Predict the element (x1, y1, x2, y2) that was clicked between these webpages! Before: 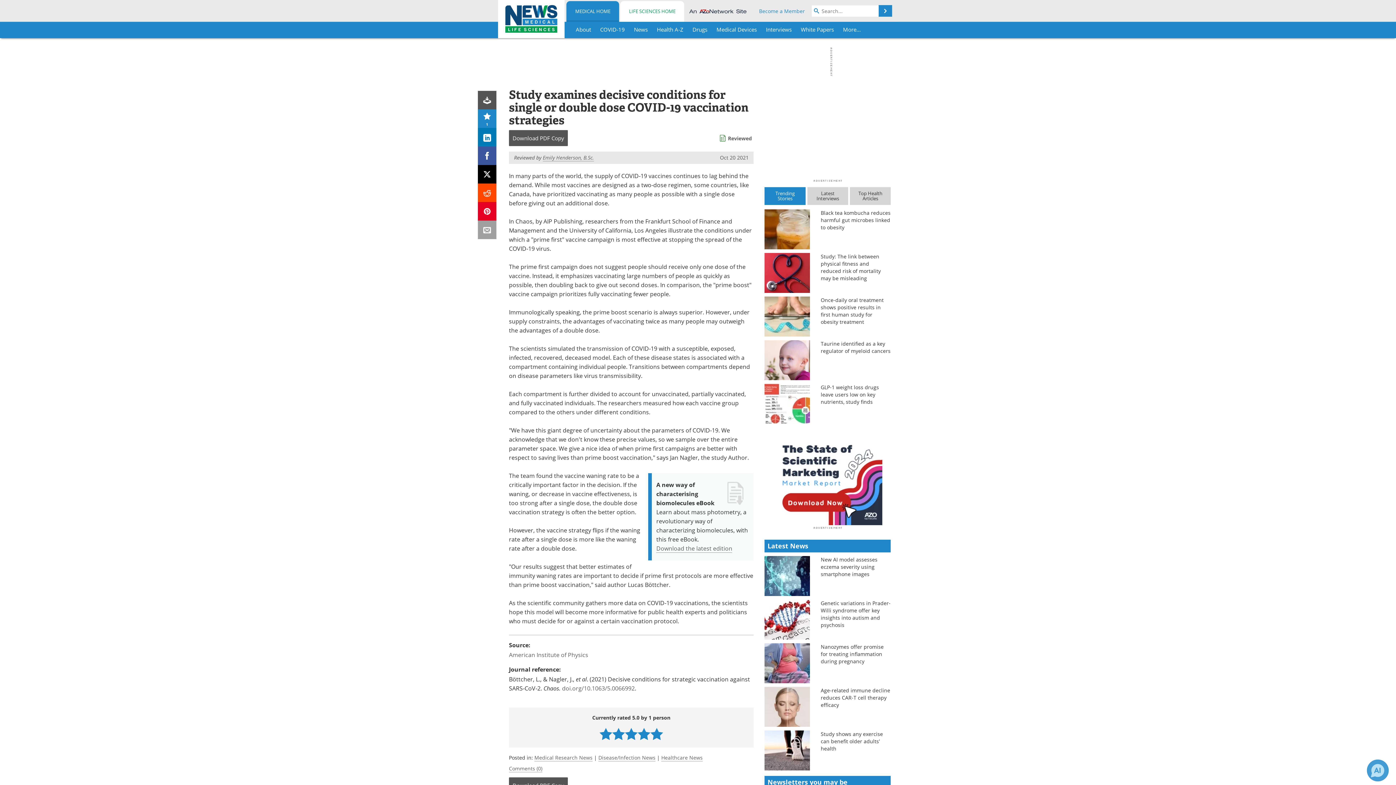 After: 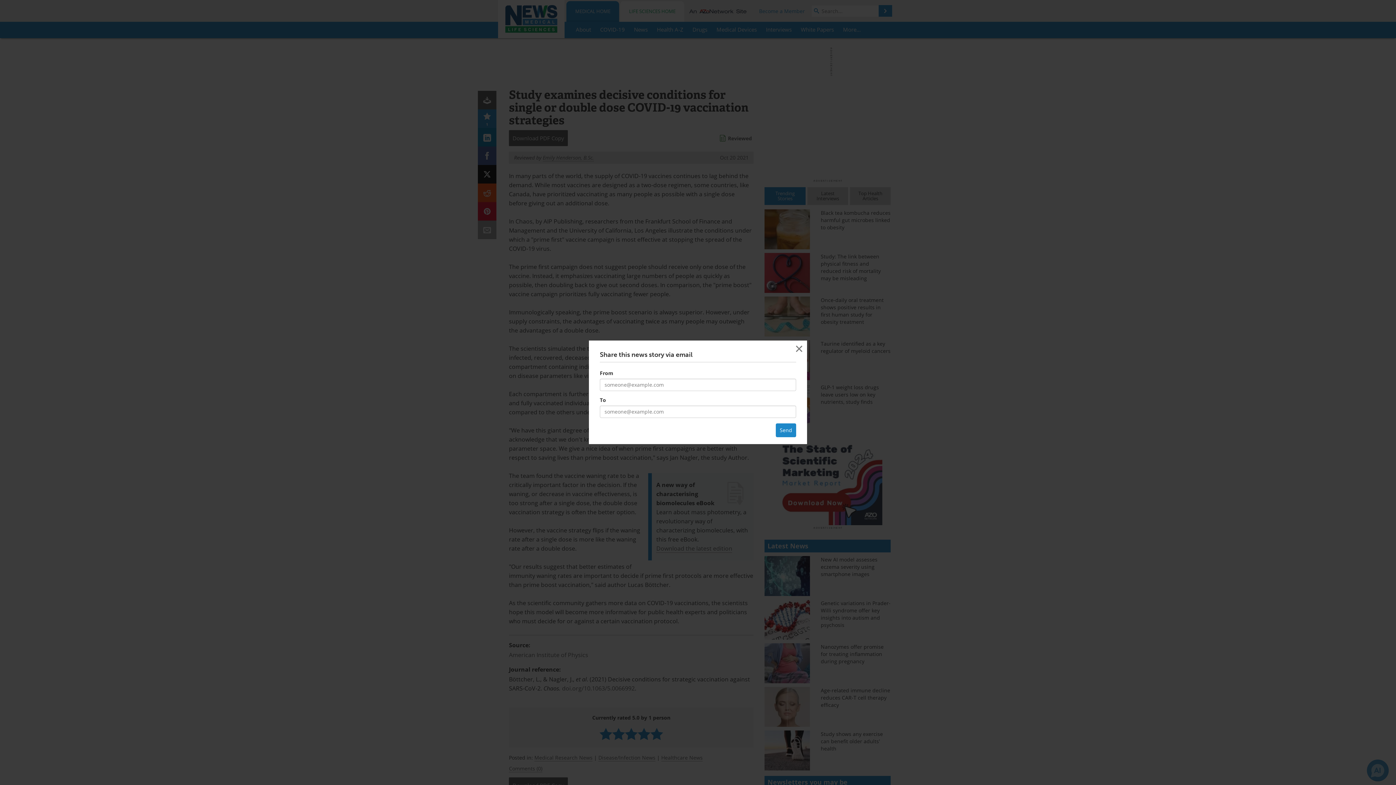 Action: bbox: (478, 220, 496, 239)